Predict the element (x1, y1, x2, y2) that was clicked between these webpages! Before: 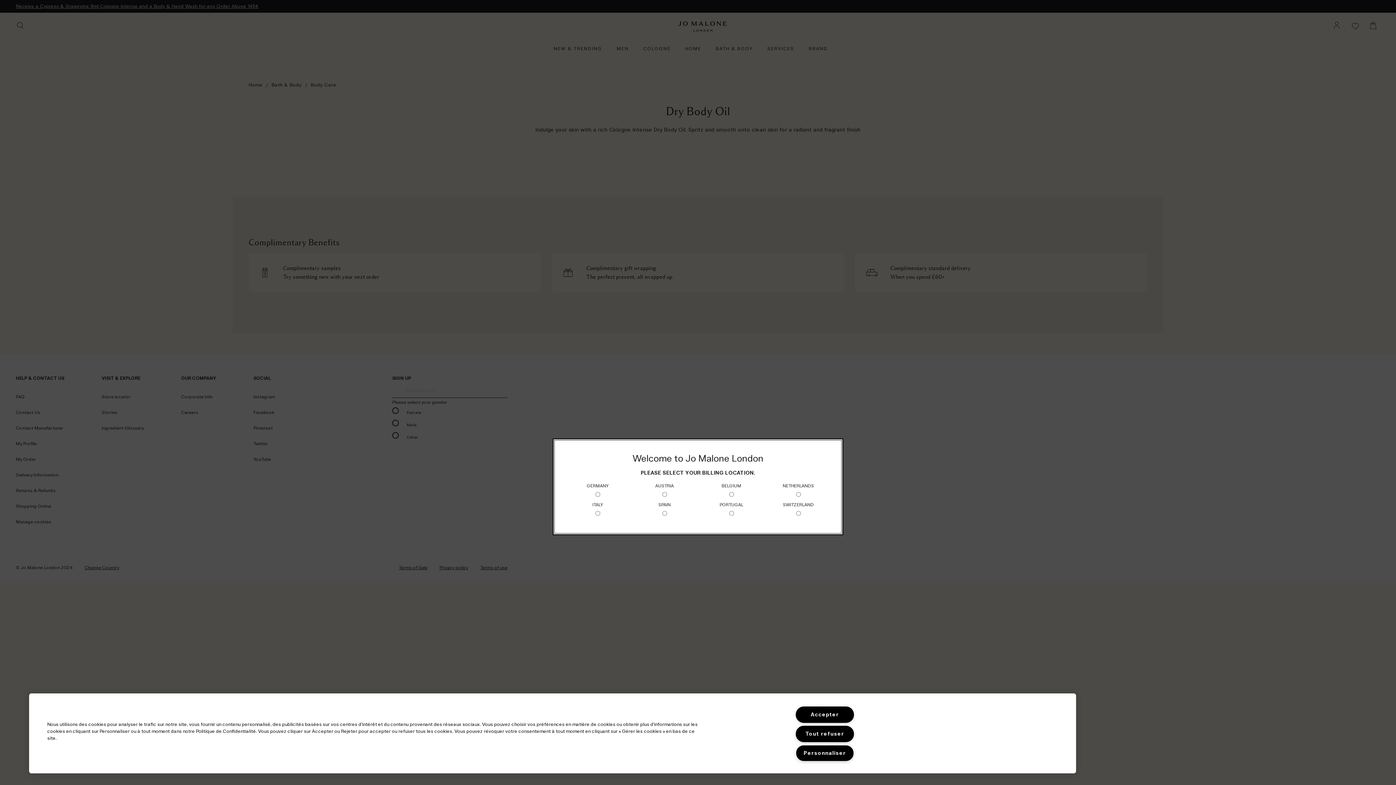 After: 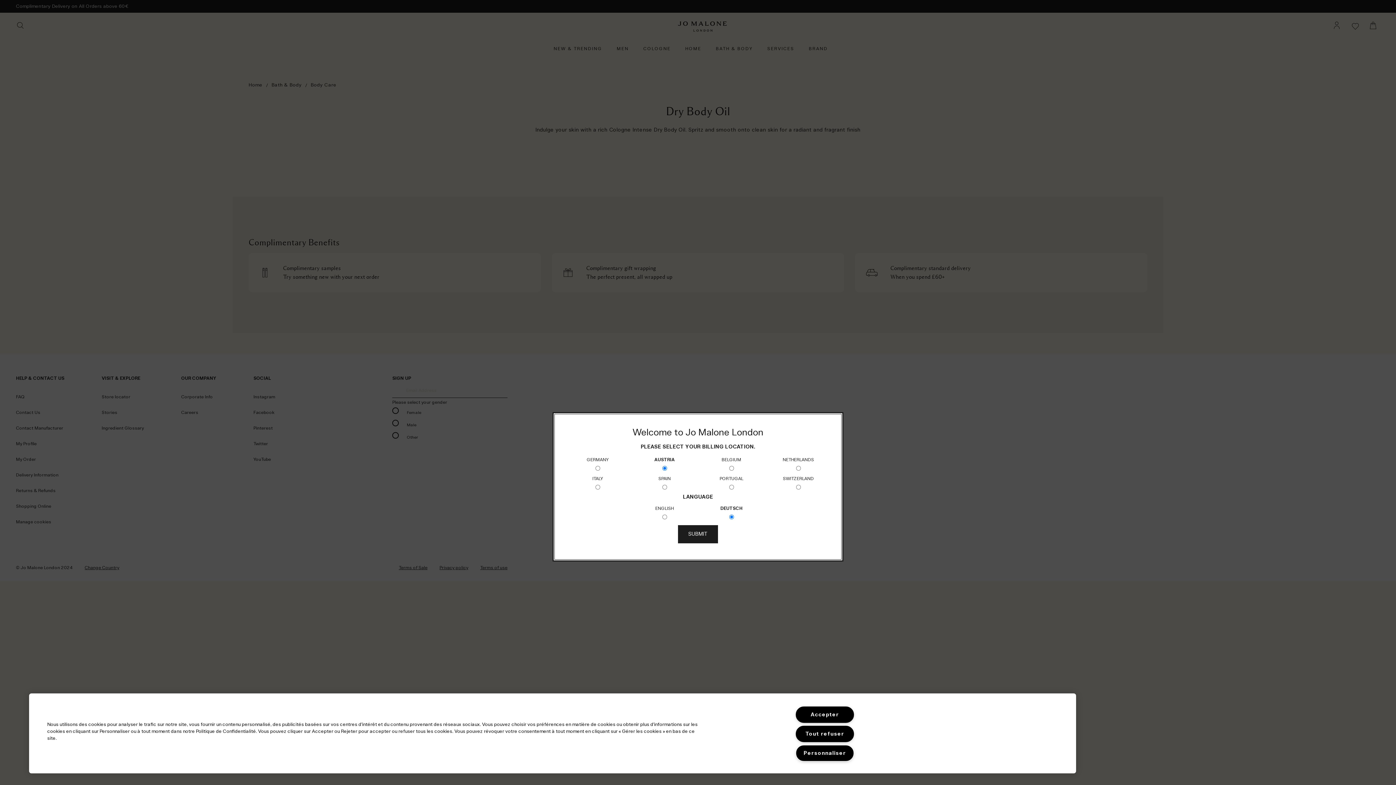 Action: label: AUSTRIA
 bbox: (655, 481, 674, 500)